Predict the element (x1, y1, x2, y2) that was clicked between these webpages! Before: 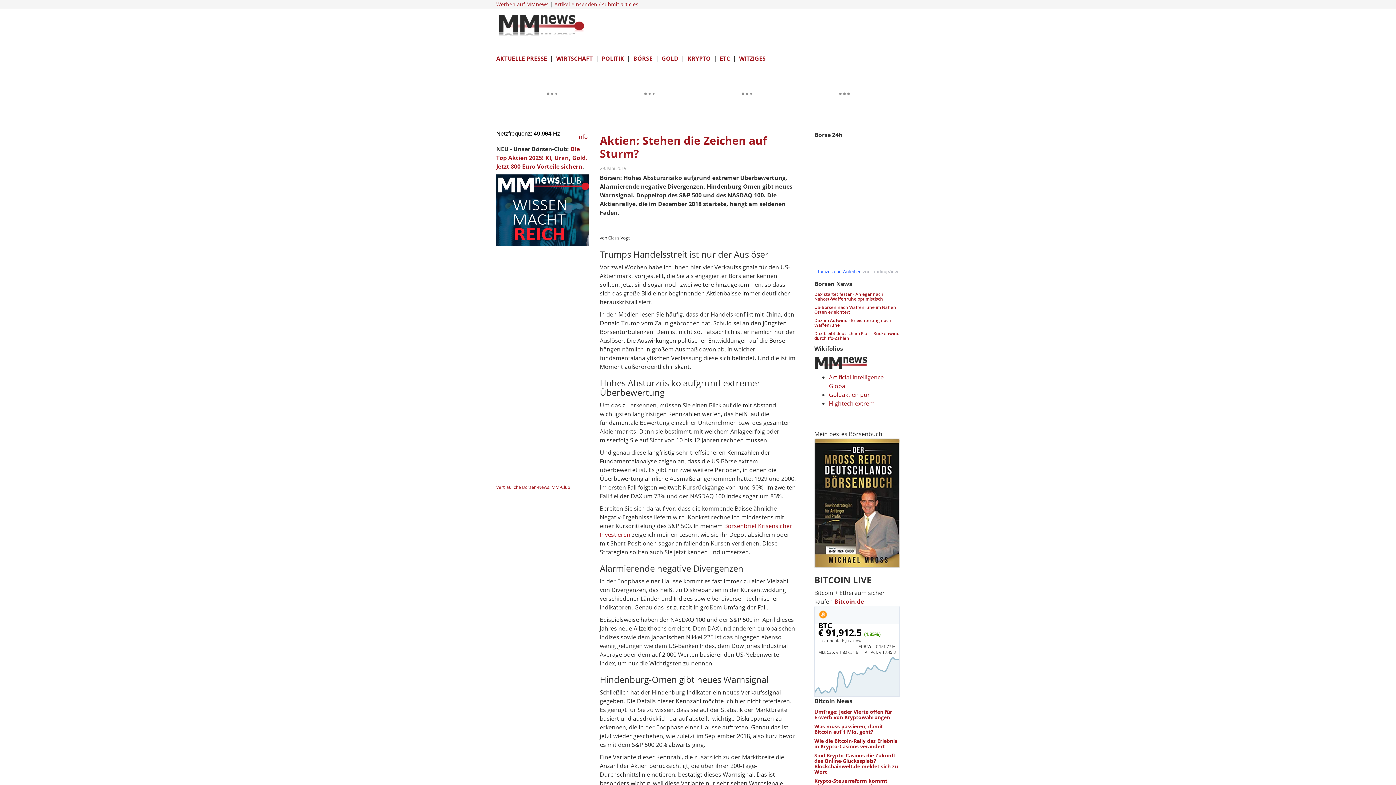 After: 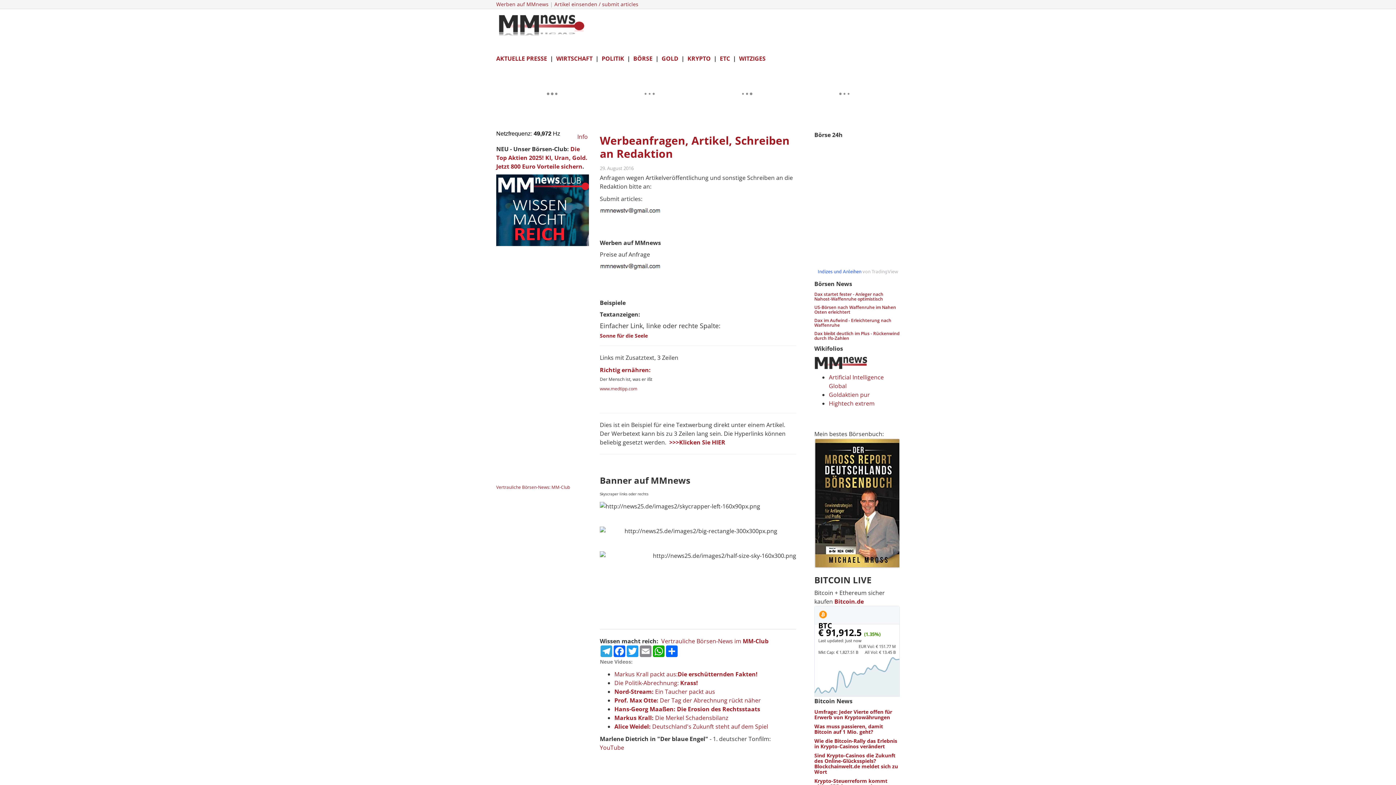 Action: bbox: (496, 0, 548, 7) label: Werben auf MMnews